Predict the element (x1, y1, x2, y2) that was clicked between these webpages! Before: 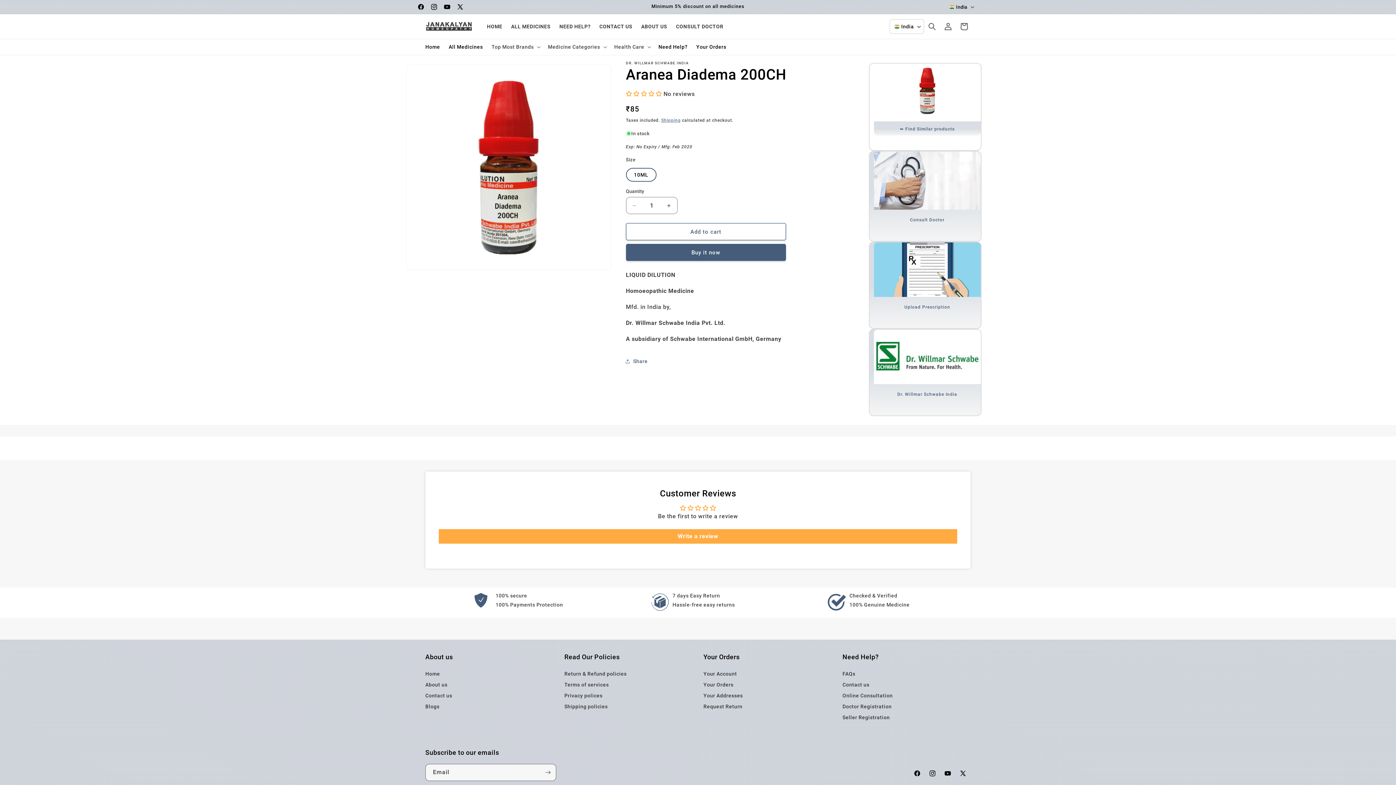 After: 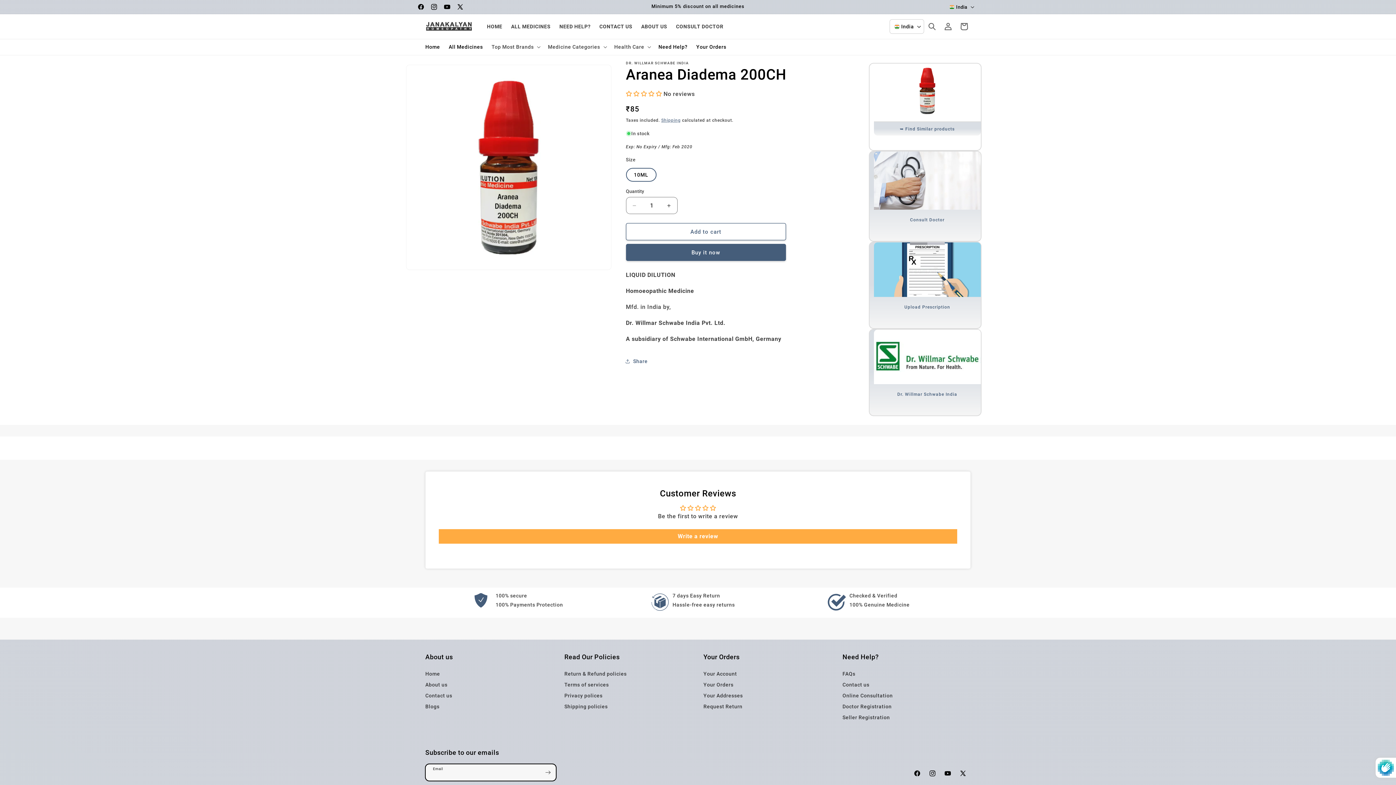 Action: label: Subscribe bbox: (540, 764, 556, 781)